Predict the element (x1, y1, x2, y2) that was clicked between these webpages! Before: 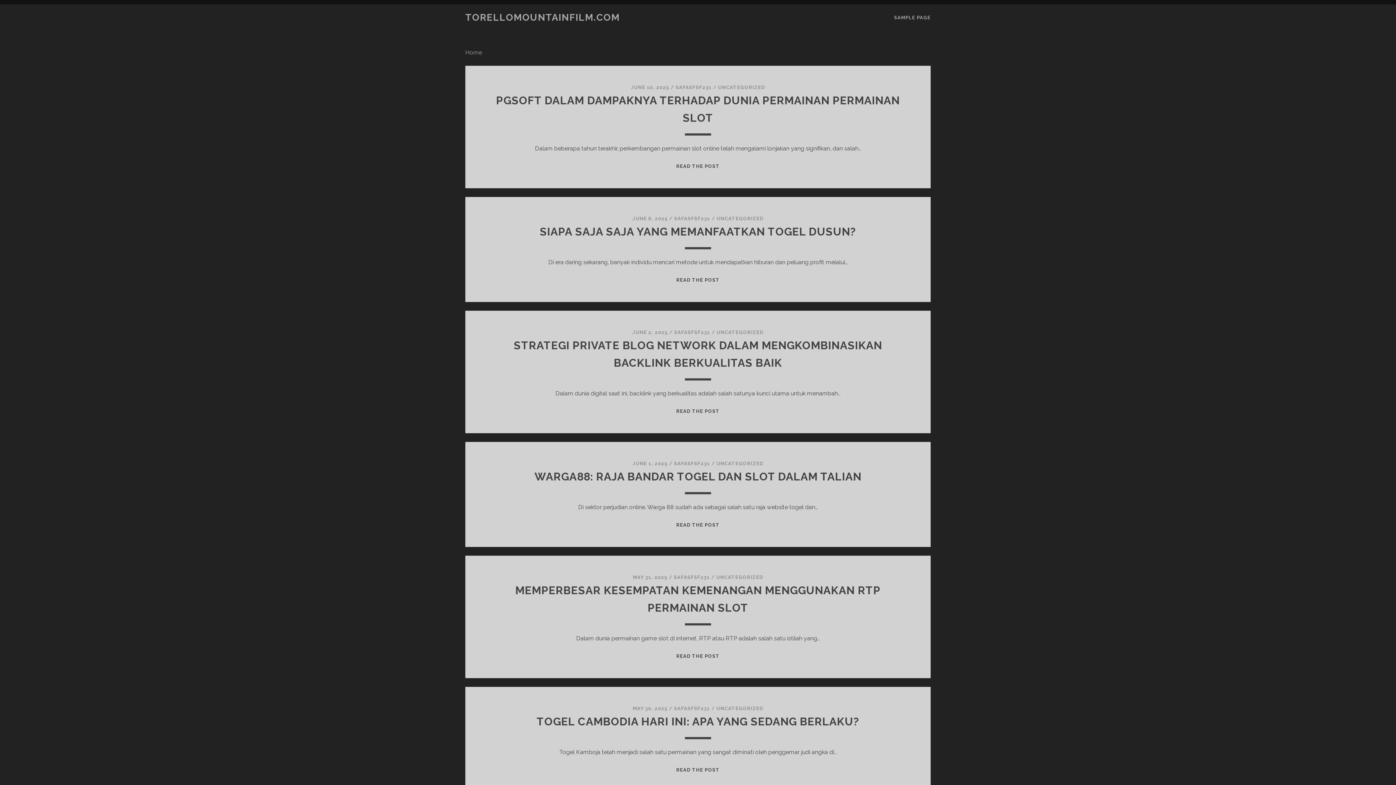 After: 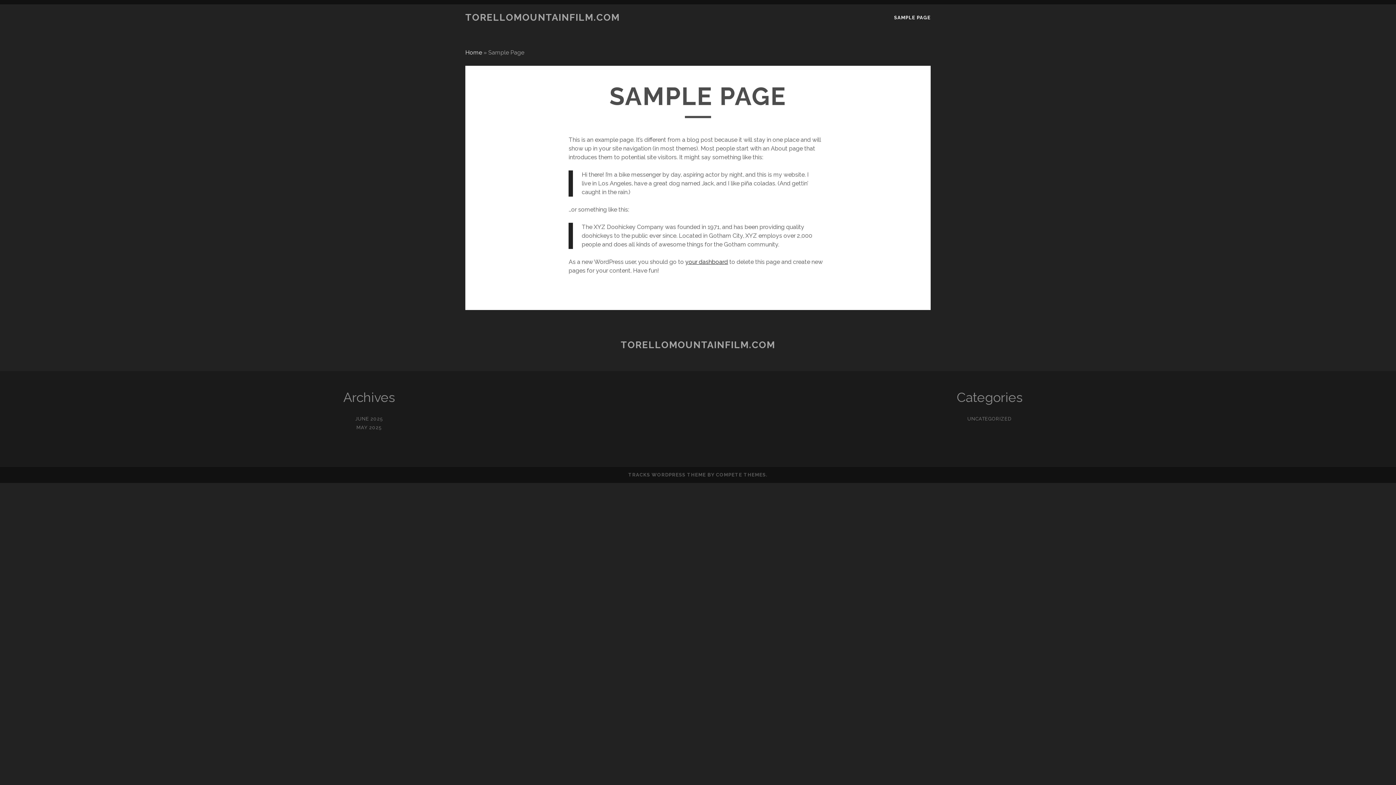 Action: label: SAMPLE PAGE bbox: (894, 13, 930, 22)